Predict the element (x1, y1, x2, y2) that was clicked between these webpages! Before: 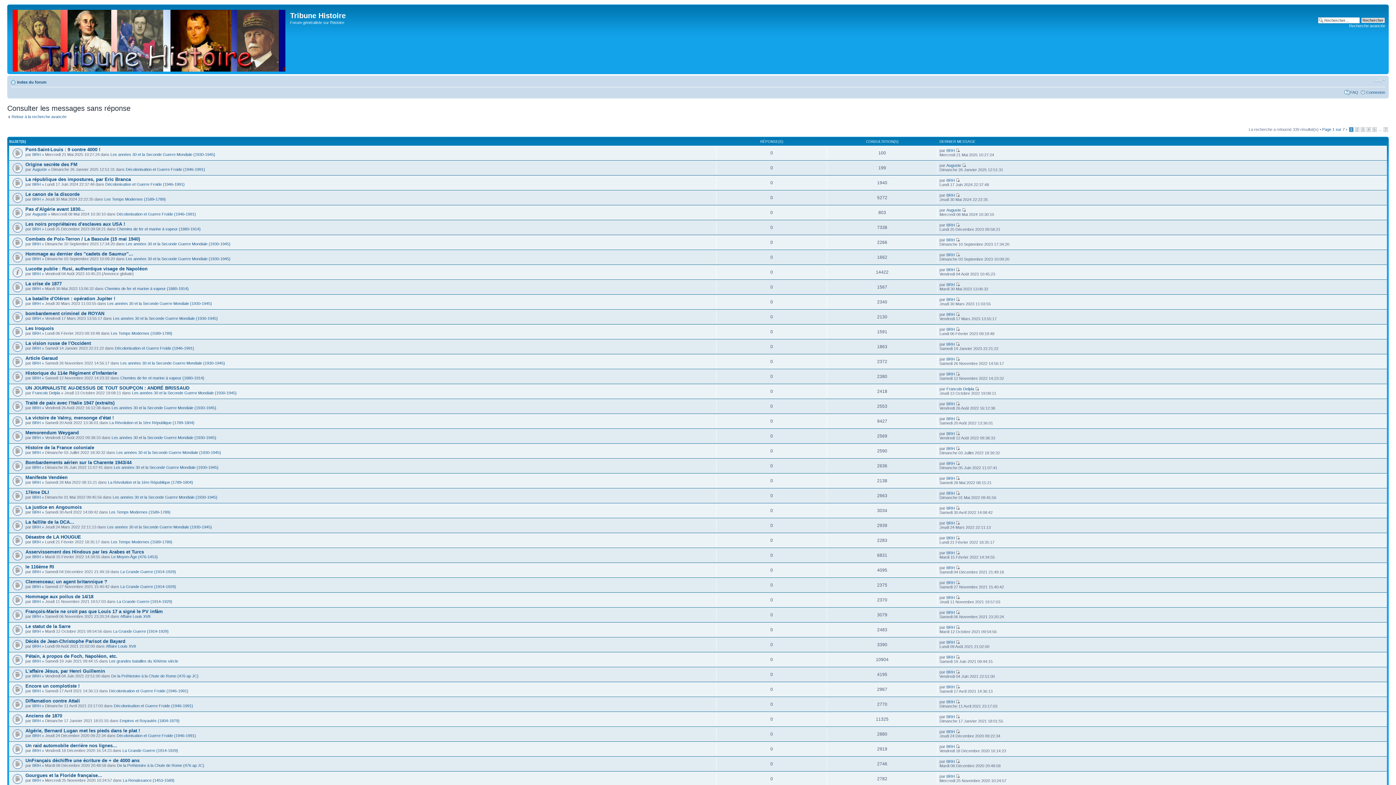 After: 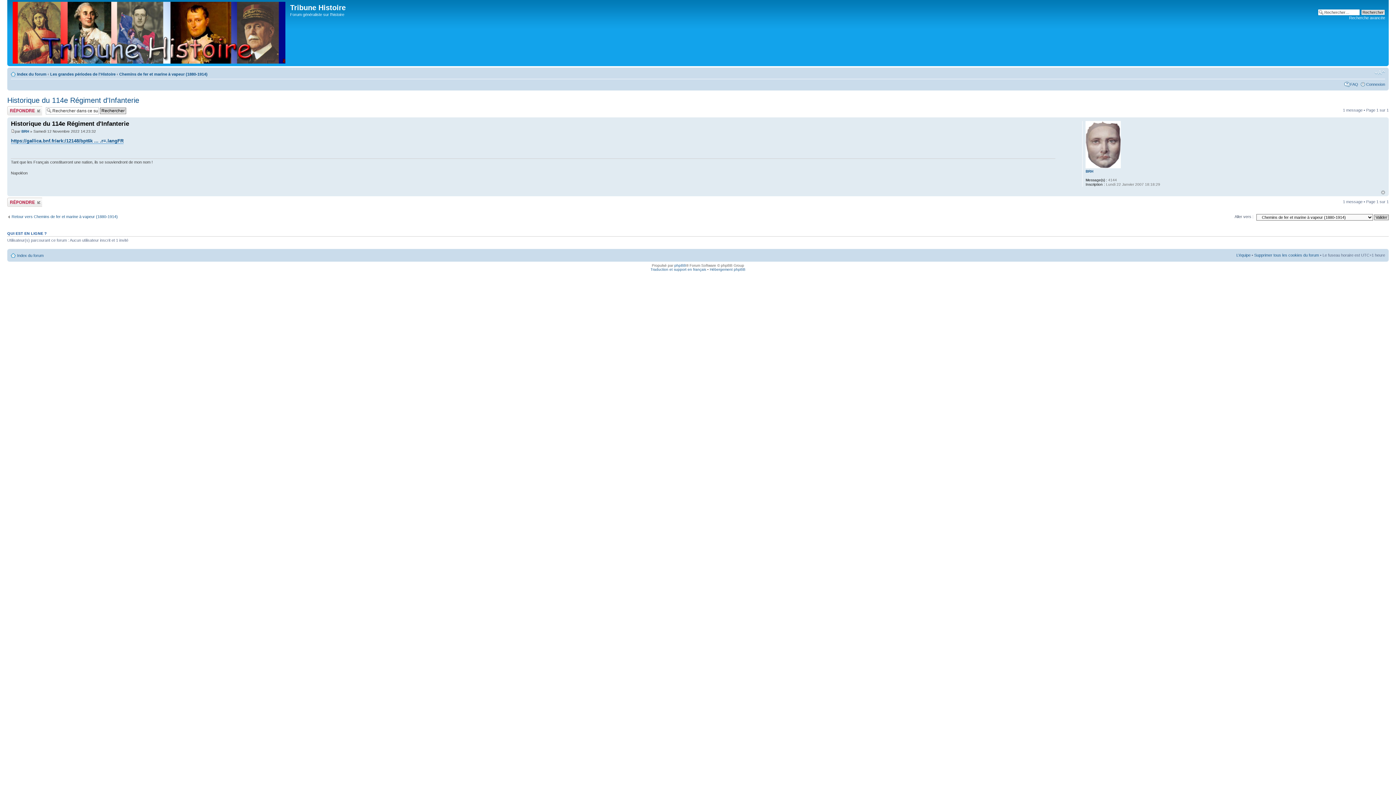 Action: bbox: (956, 371, 960, 376)